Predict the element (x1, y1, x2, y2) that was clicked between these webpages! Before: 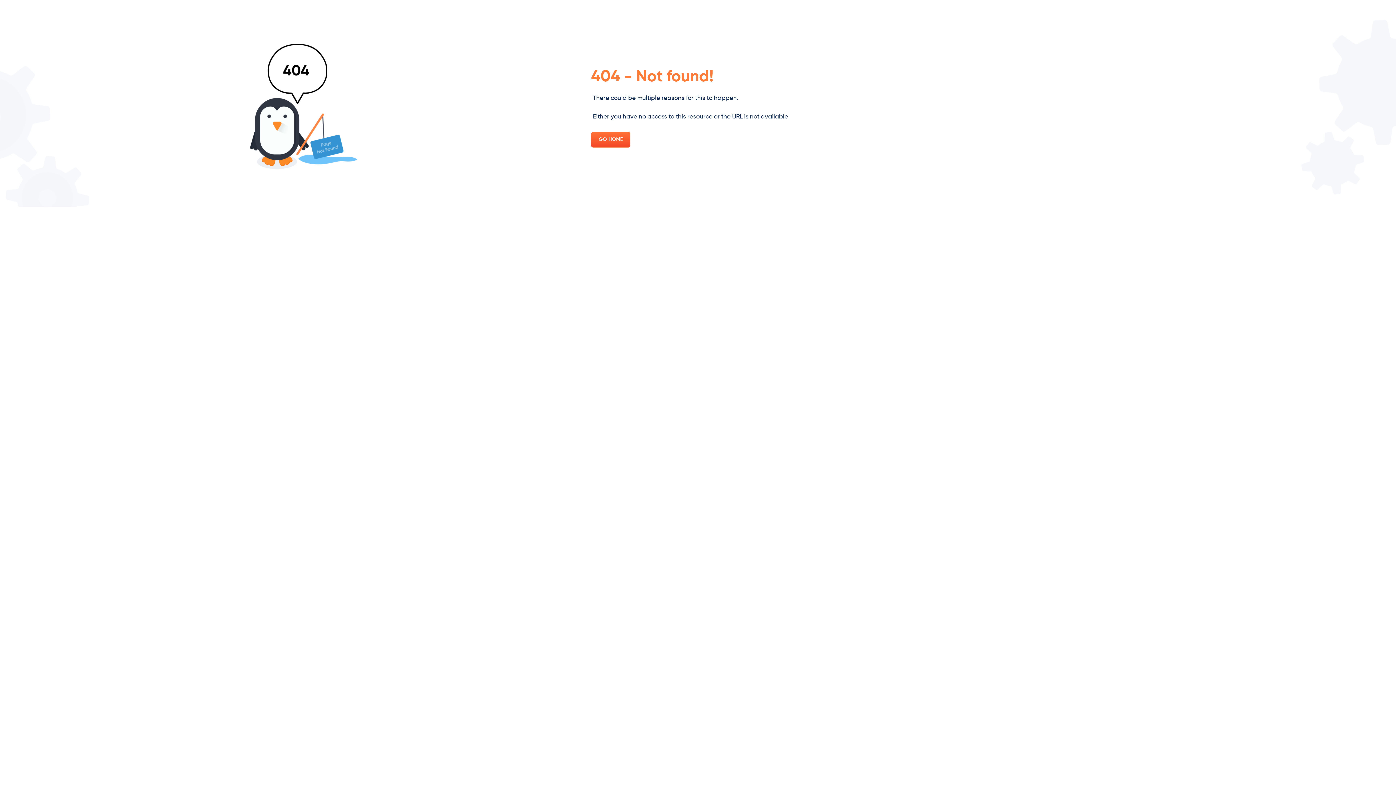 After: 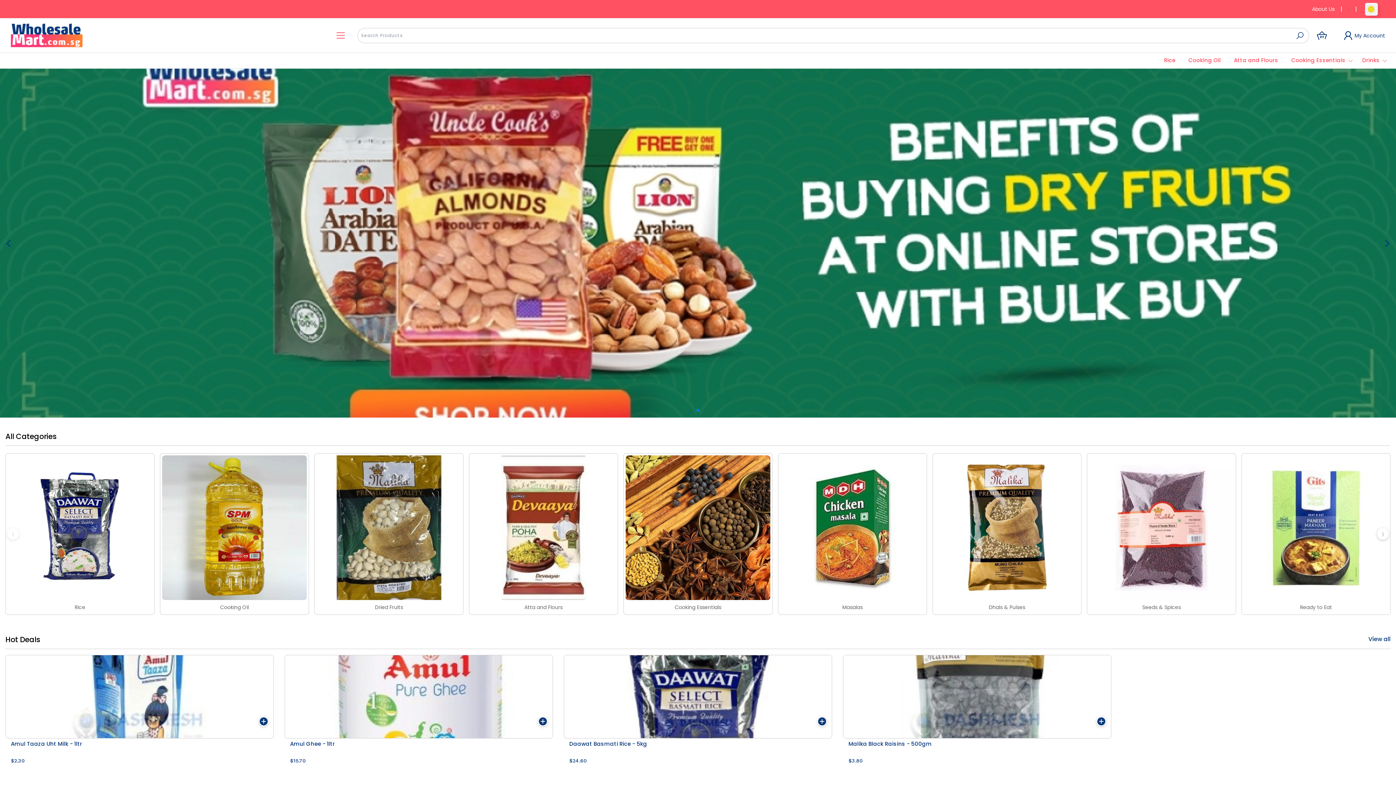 Action: label: GO HOME bbox: (591, 131, 630, 147)